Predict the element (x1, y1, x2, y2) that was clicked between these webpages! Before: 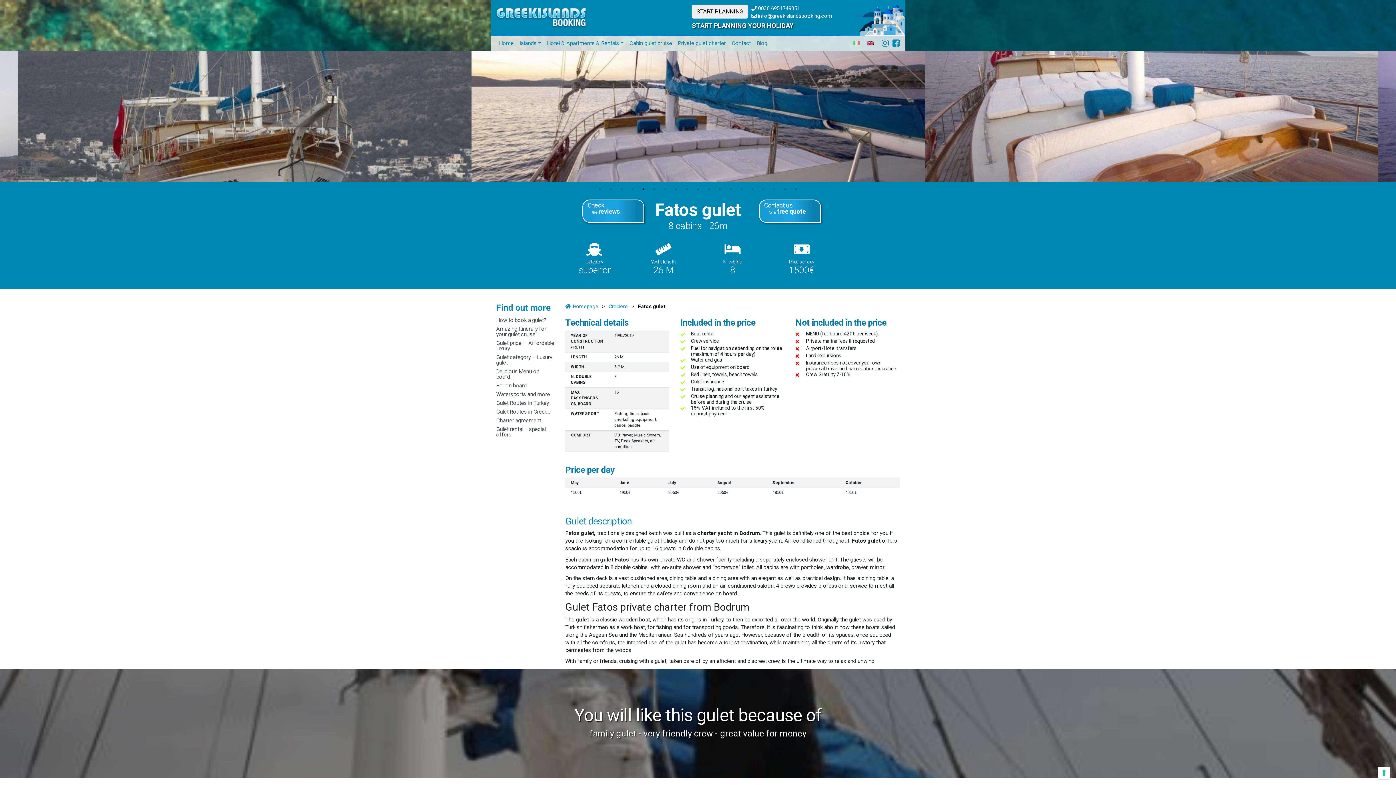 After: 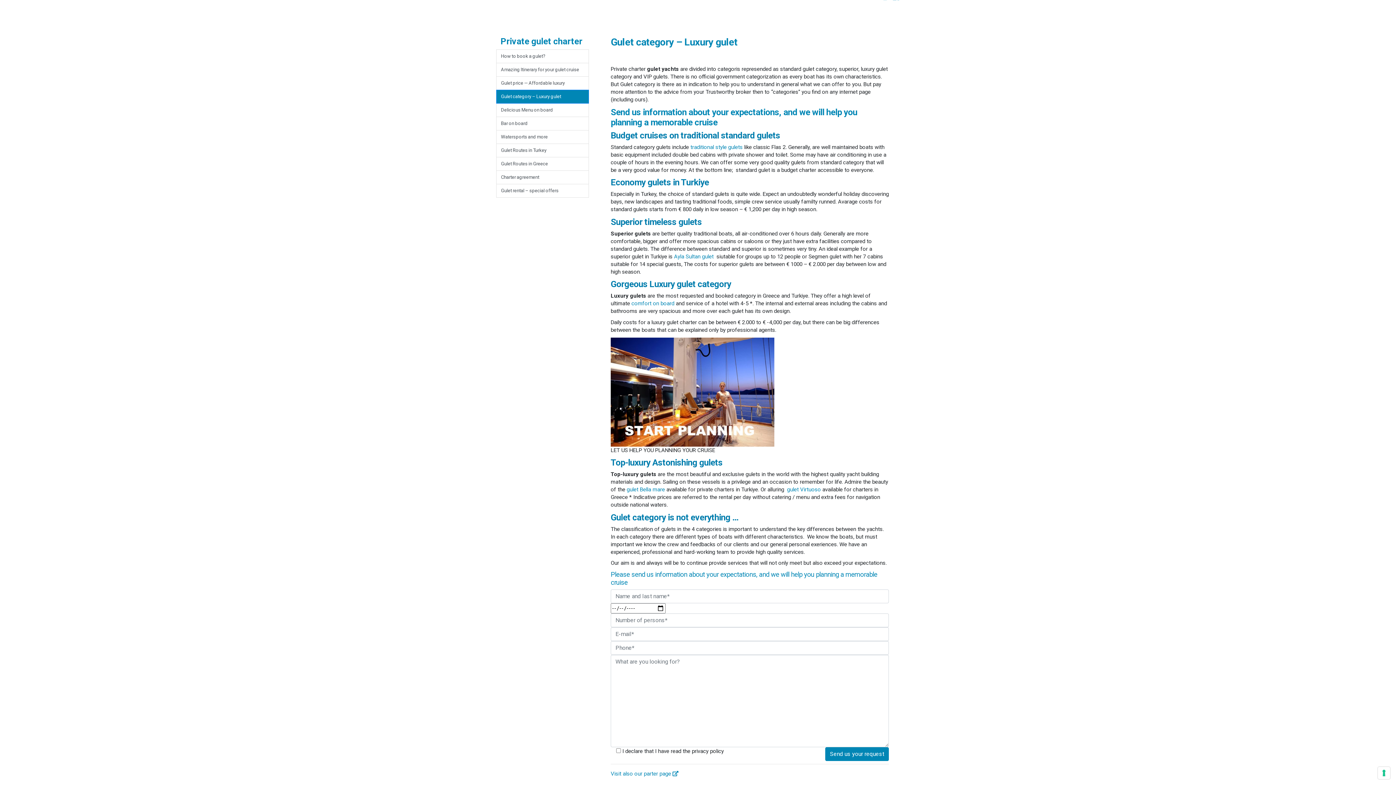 Action: label: Gulet category – Luxury gulet bbox: (496, 353, 554, 367)